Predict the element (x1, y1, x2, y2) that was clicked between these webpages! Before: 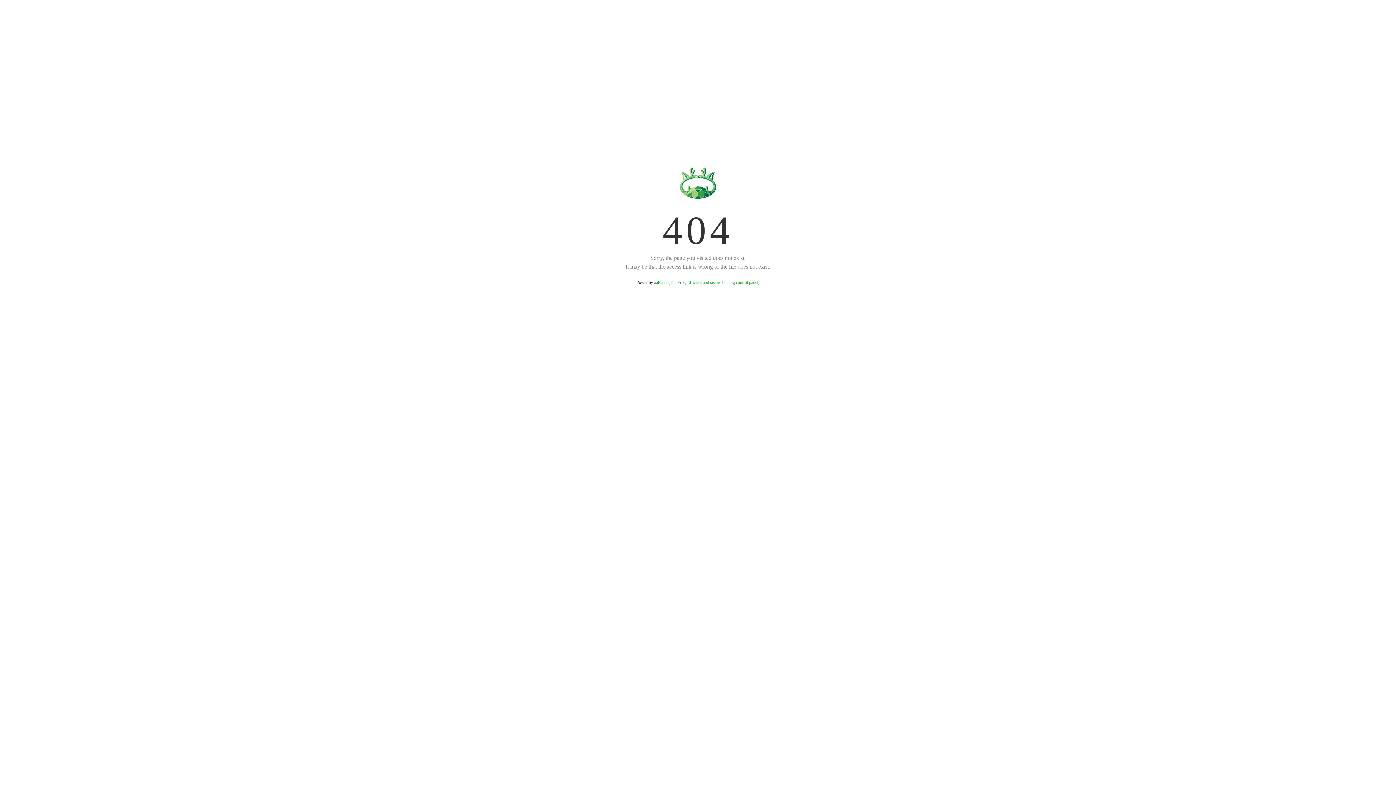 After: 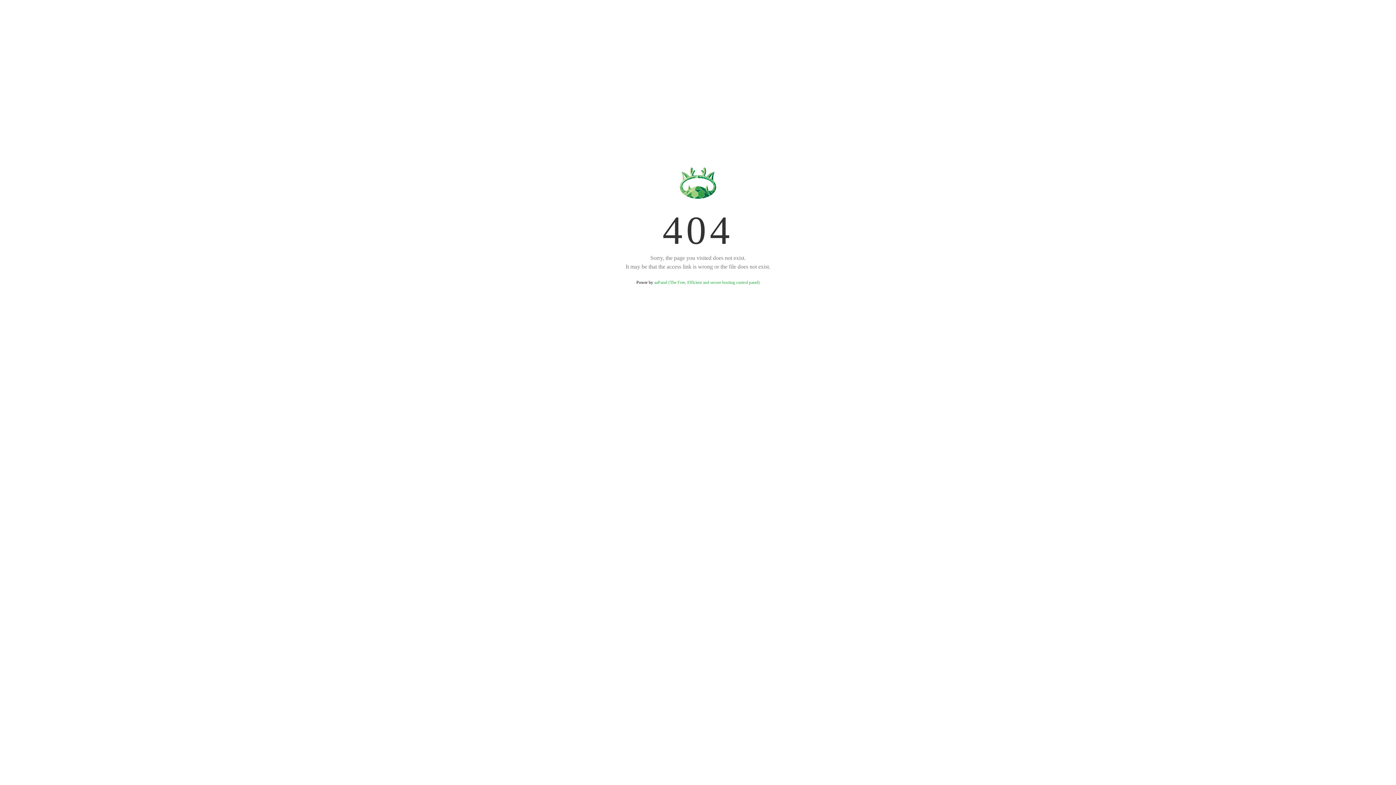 Action: label: aaPanel (The Free, Efficient and secure hosting control panel) bbox: (654, 280, 759, 285)